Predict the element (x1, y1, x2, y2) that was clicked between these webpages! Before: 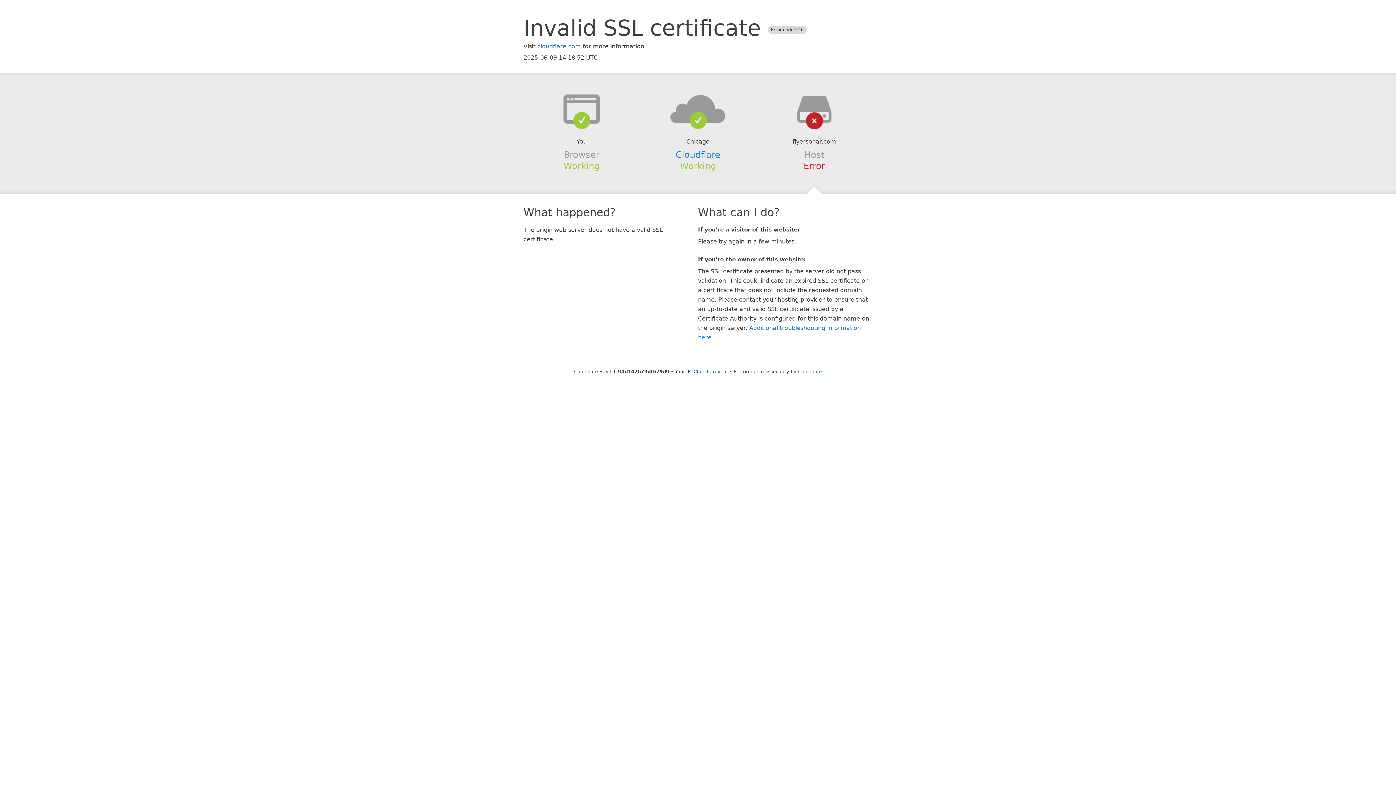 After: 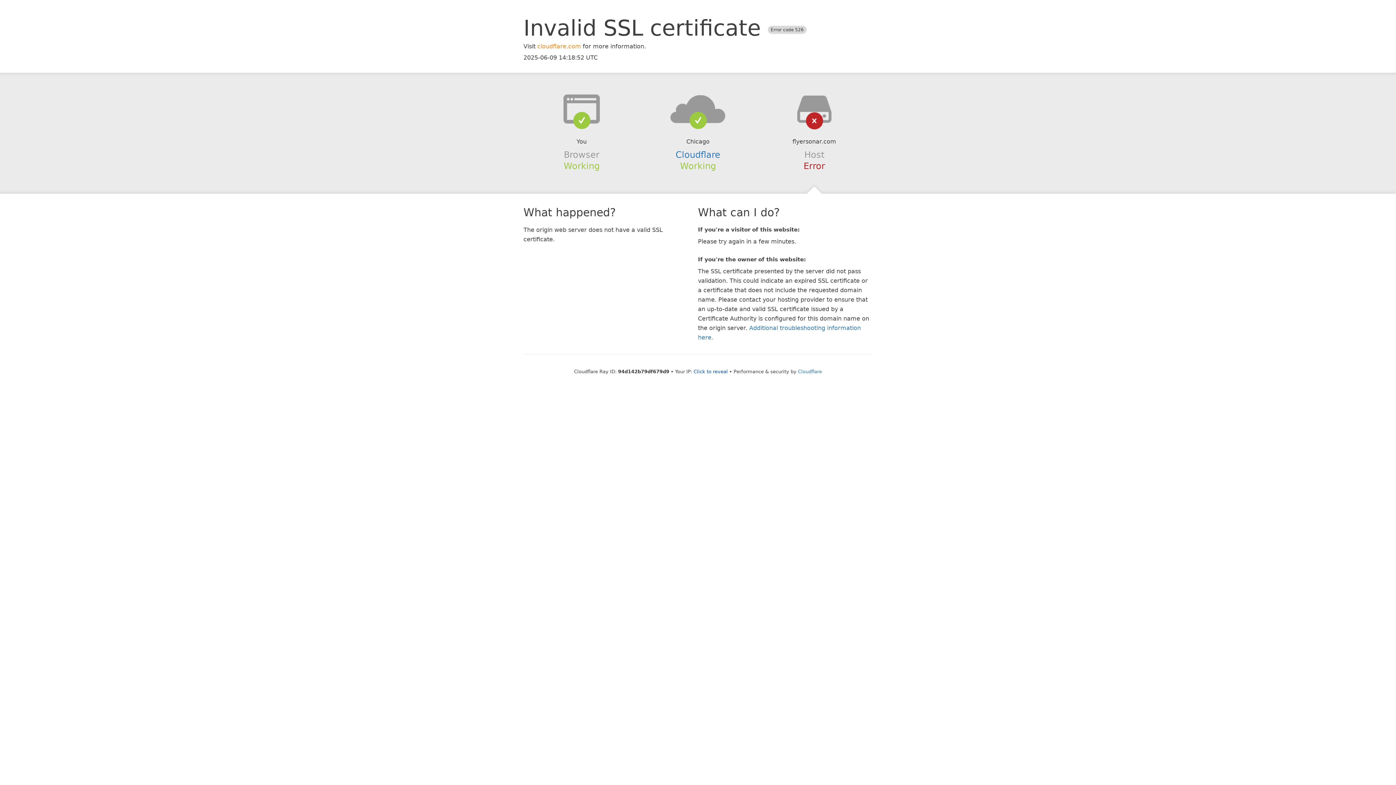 Action: label: cloudflare.com bbox: (537, 42, 581, 49)